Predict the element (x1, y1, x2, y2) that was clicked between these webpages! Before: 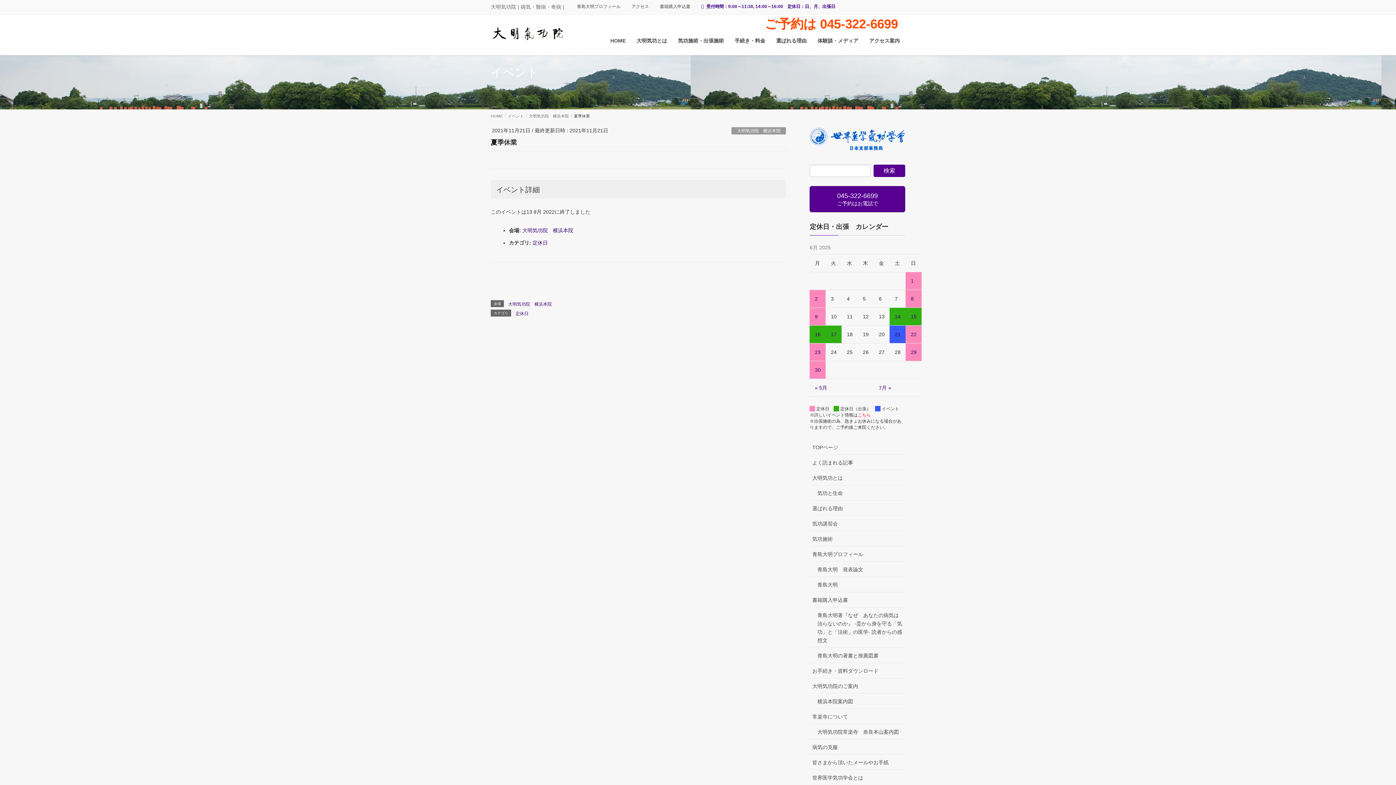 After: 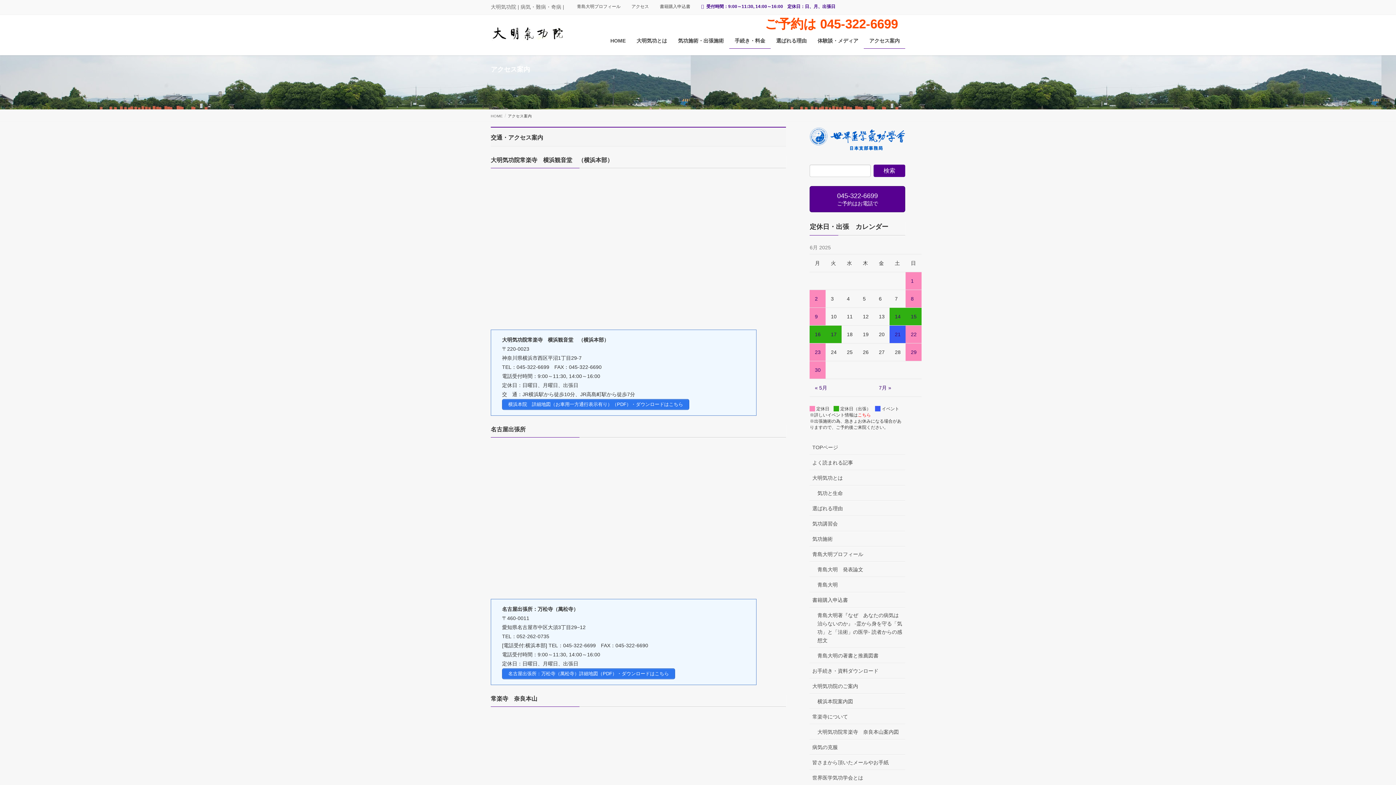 Action: label: アクセス bbox: (626, 0, 654, 13)